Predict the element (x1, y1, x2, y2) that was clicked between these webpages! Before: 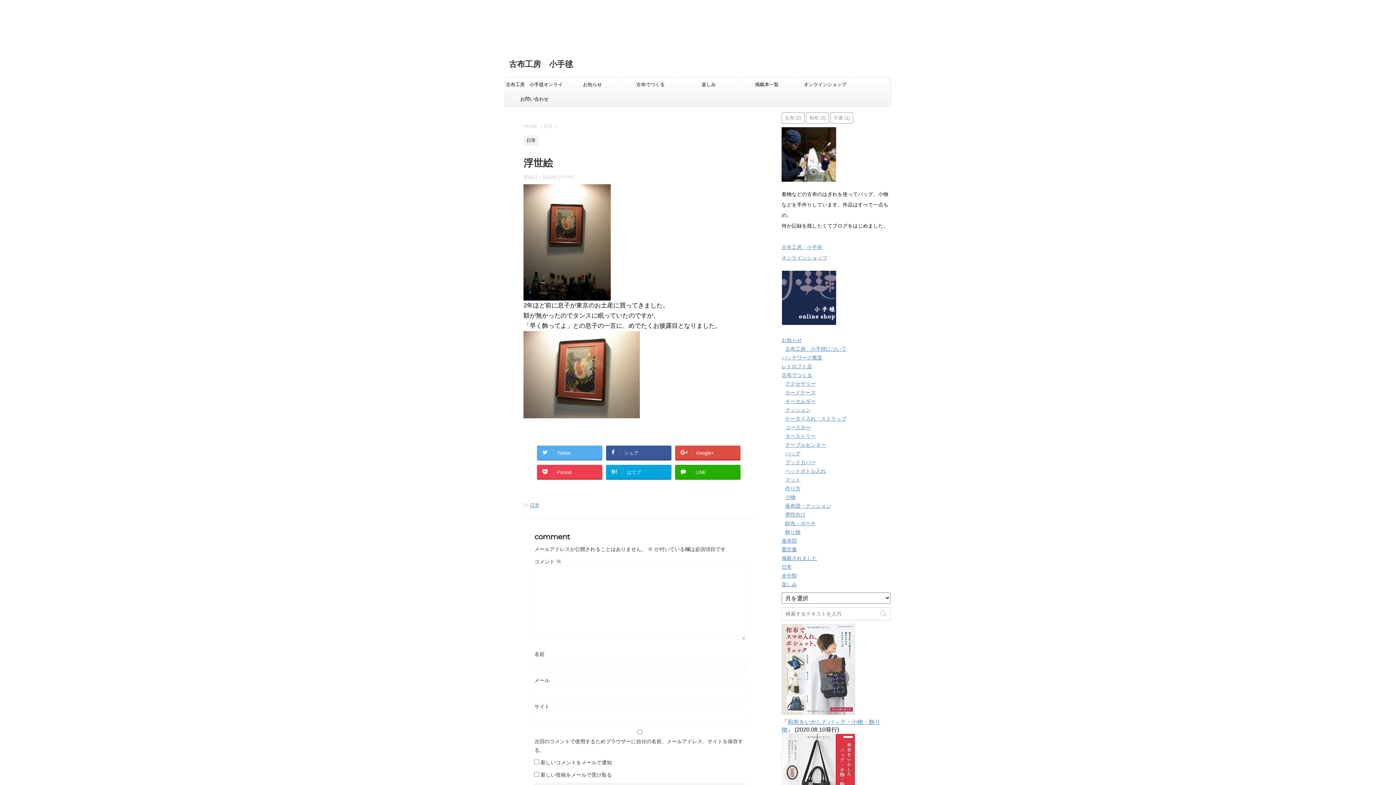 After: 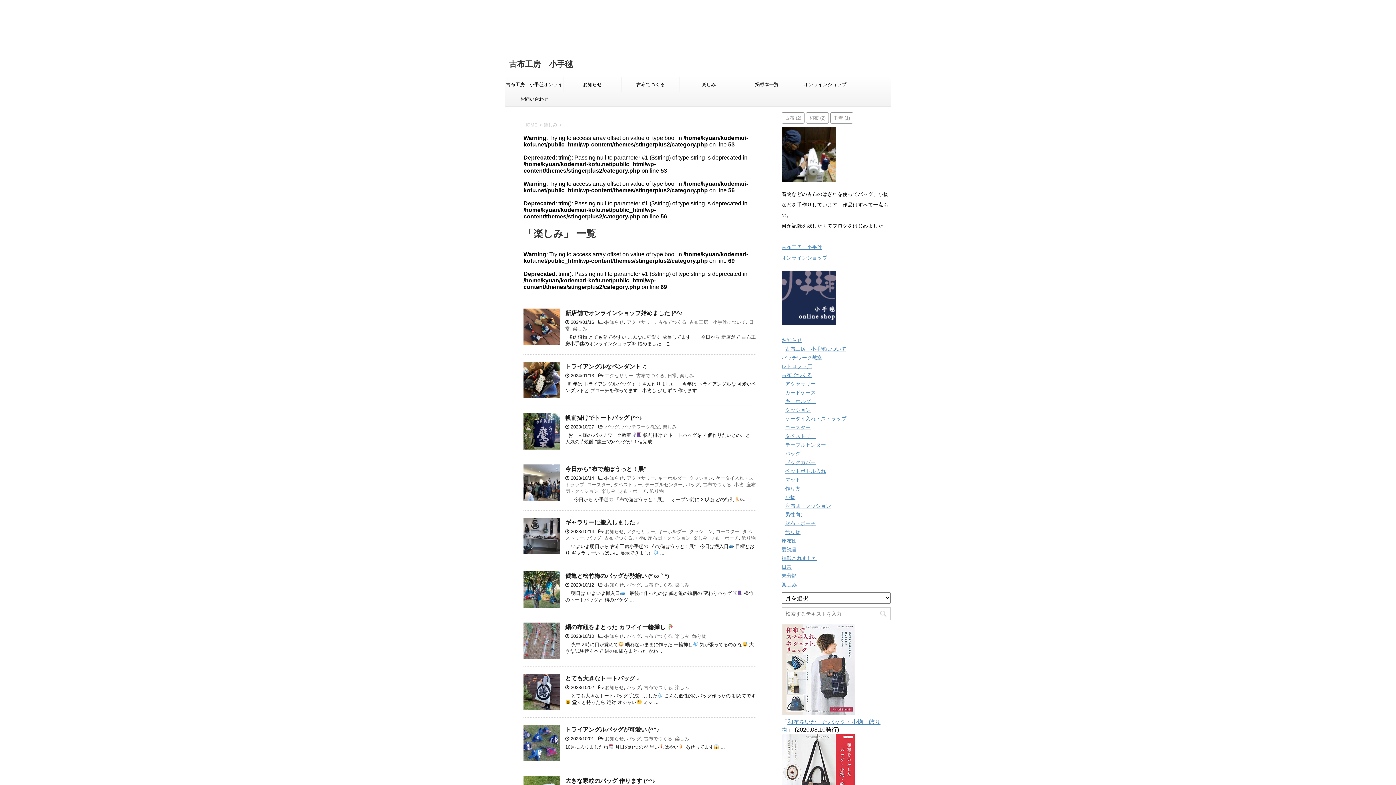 Action: bbox: (781, 581, 797, 587) label: 楽しみ